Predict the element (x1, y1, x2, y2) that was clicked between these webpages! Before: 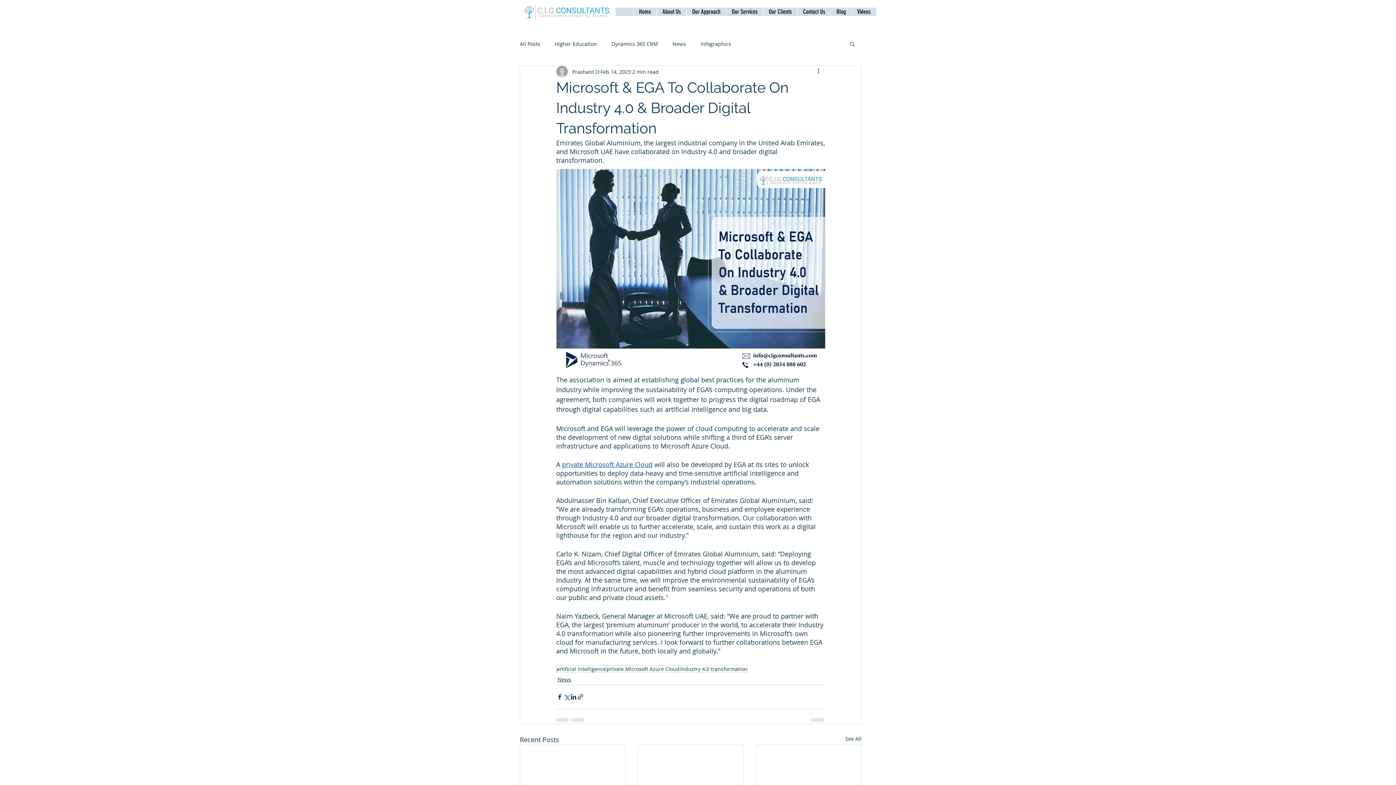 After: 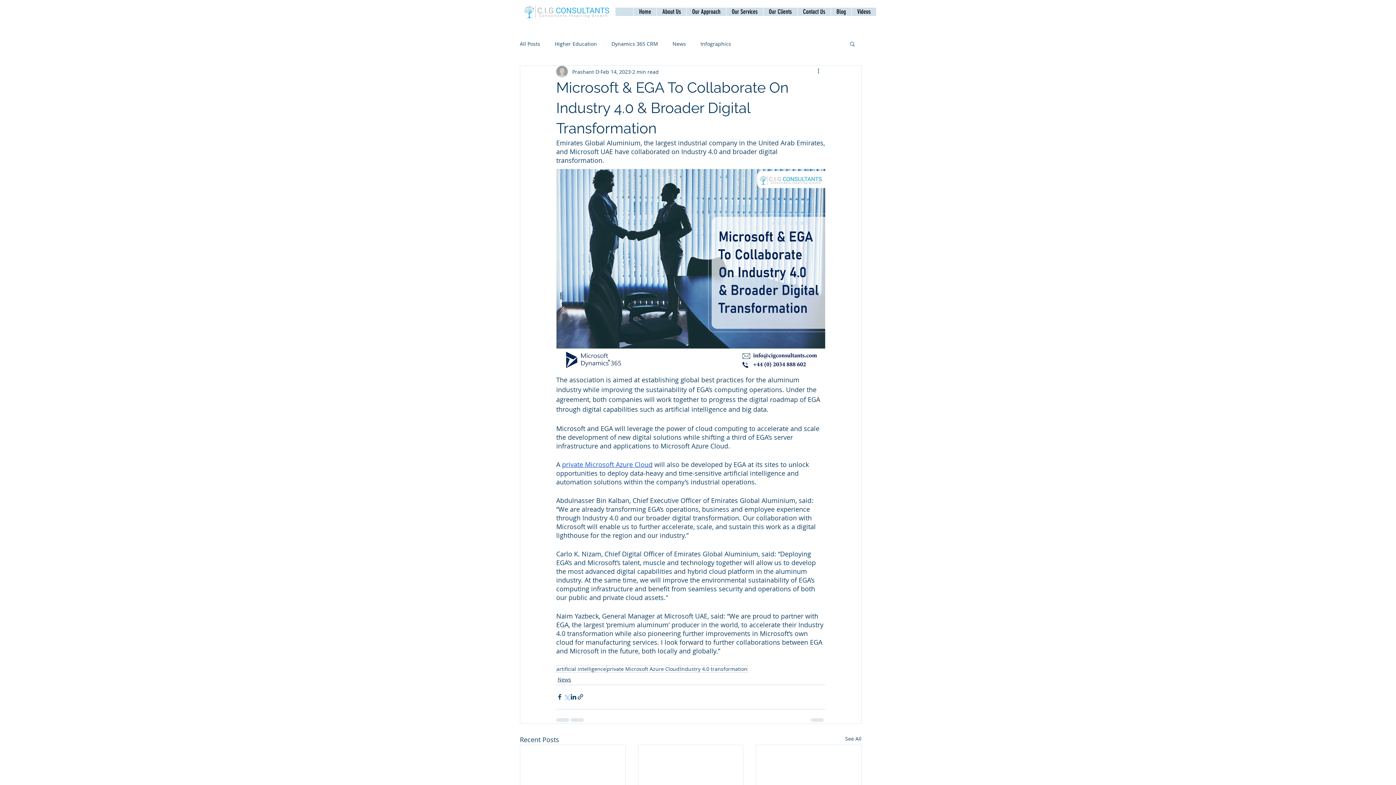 Action: label: Share via X (Twitter) bbox: (563, 693, 570, 700)